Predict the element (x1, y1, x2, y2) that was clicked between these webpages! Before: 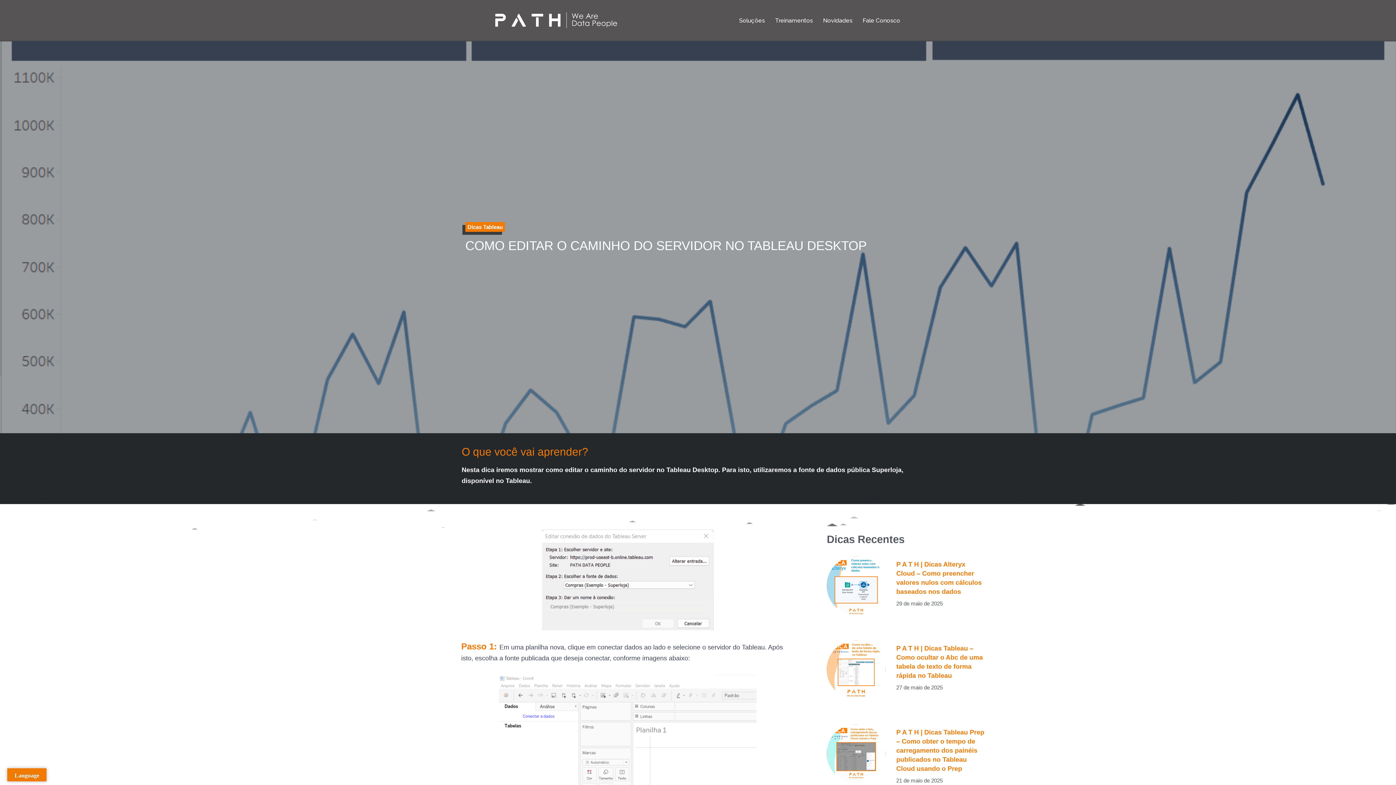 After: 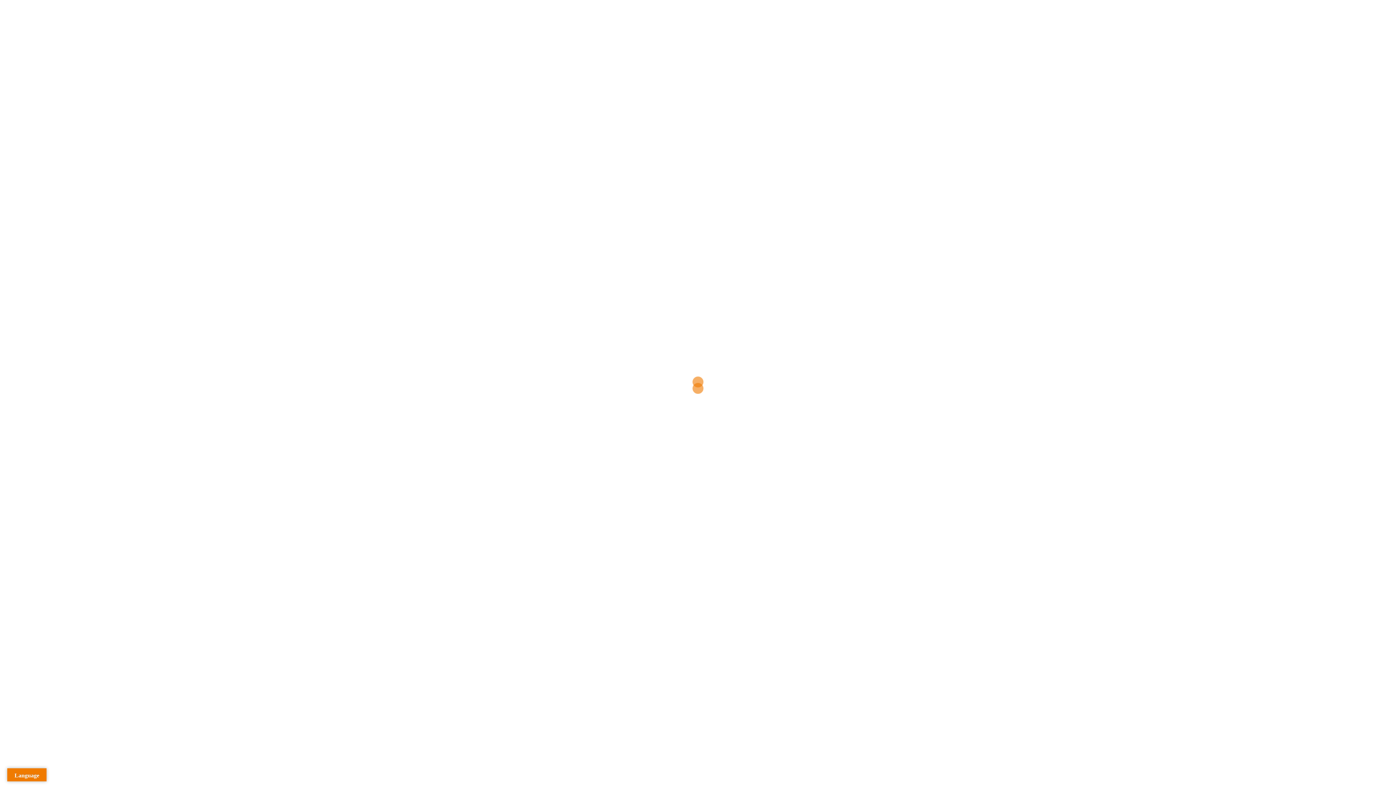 Action: bbox: (896, 729, 984, 772) label: P A T H | Dicas Tableau Prep – Como obter o tempo de carregamento dos painéis publicados no Tableau Cloud usando o Prep